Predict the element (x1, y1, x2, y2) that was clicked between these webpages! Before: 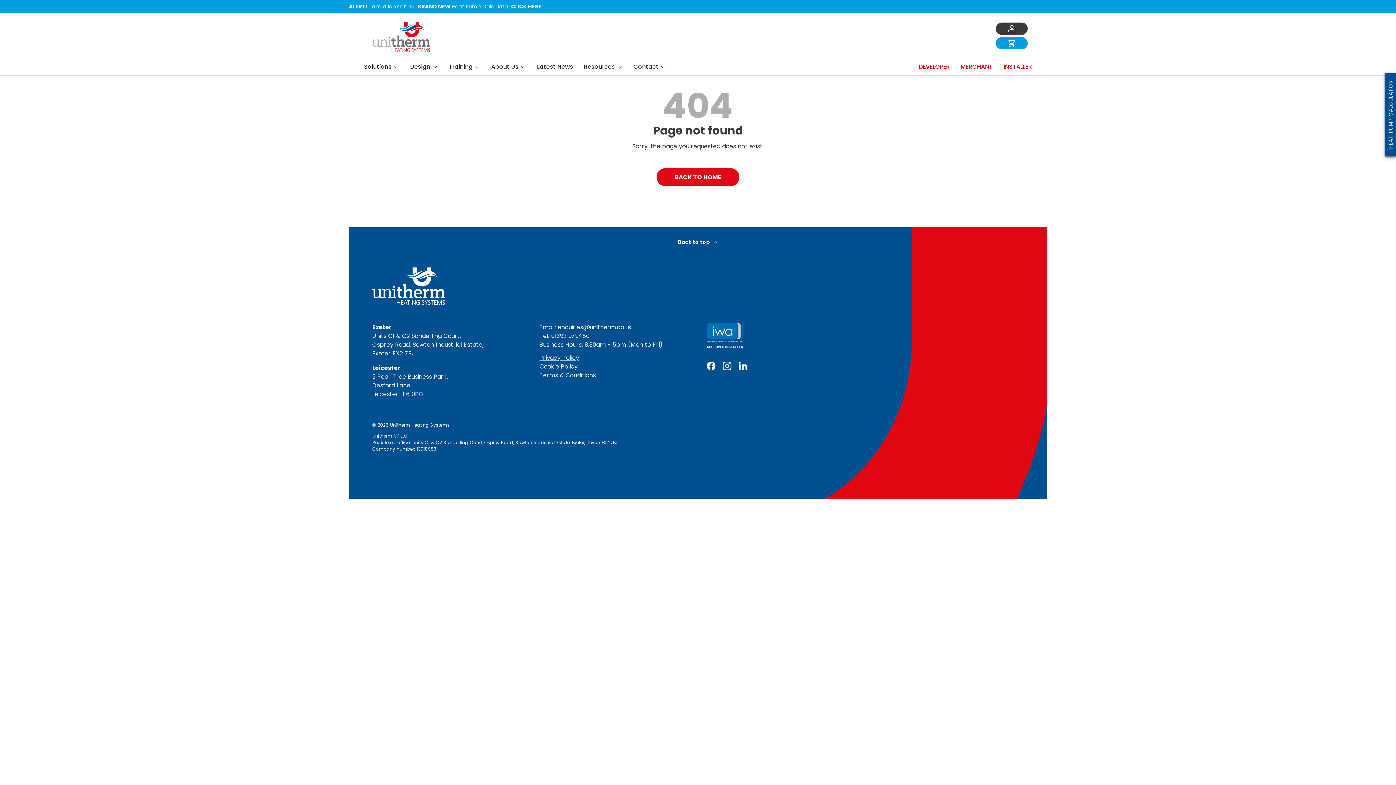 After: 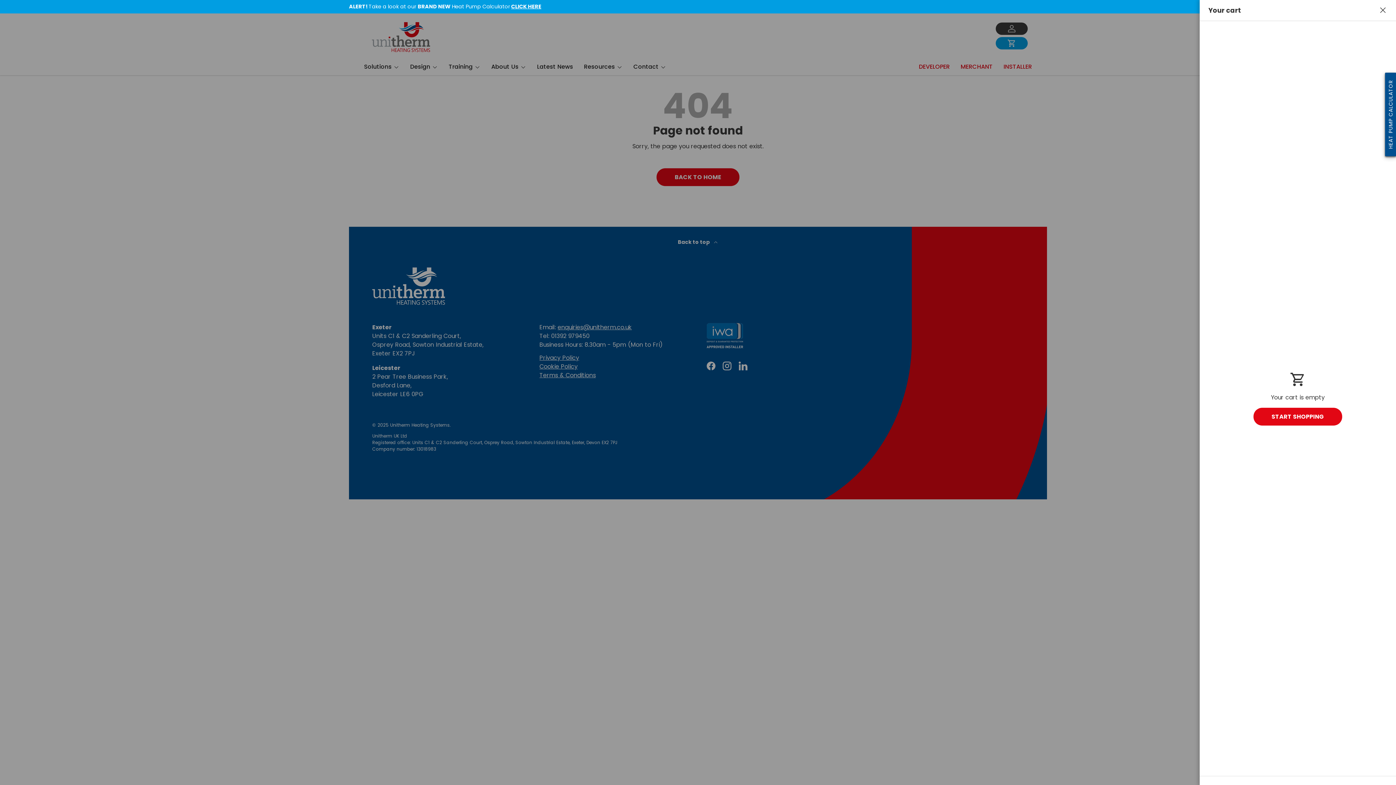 Action: bbox: (995, 37, 1027, 49) label: Cart